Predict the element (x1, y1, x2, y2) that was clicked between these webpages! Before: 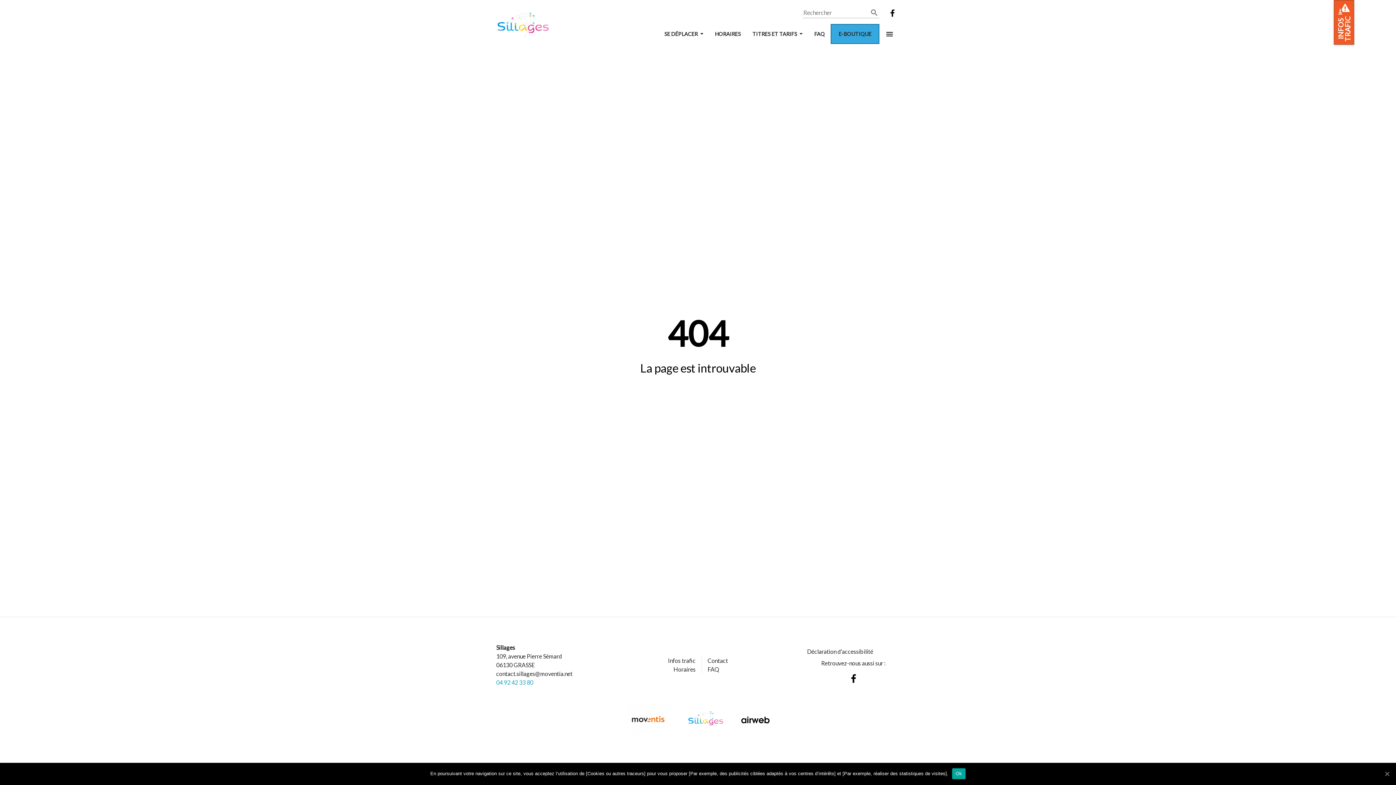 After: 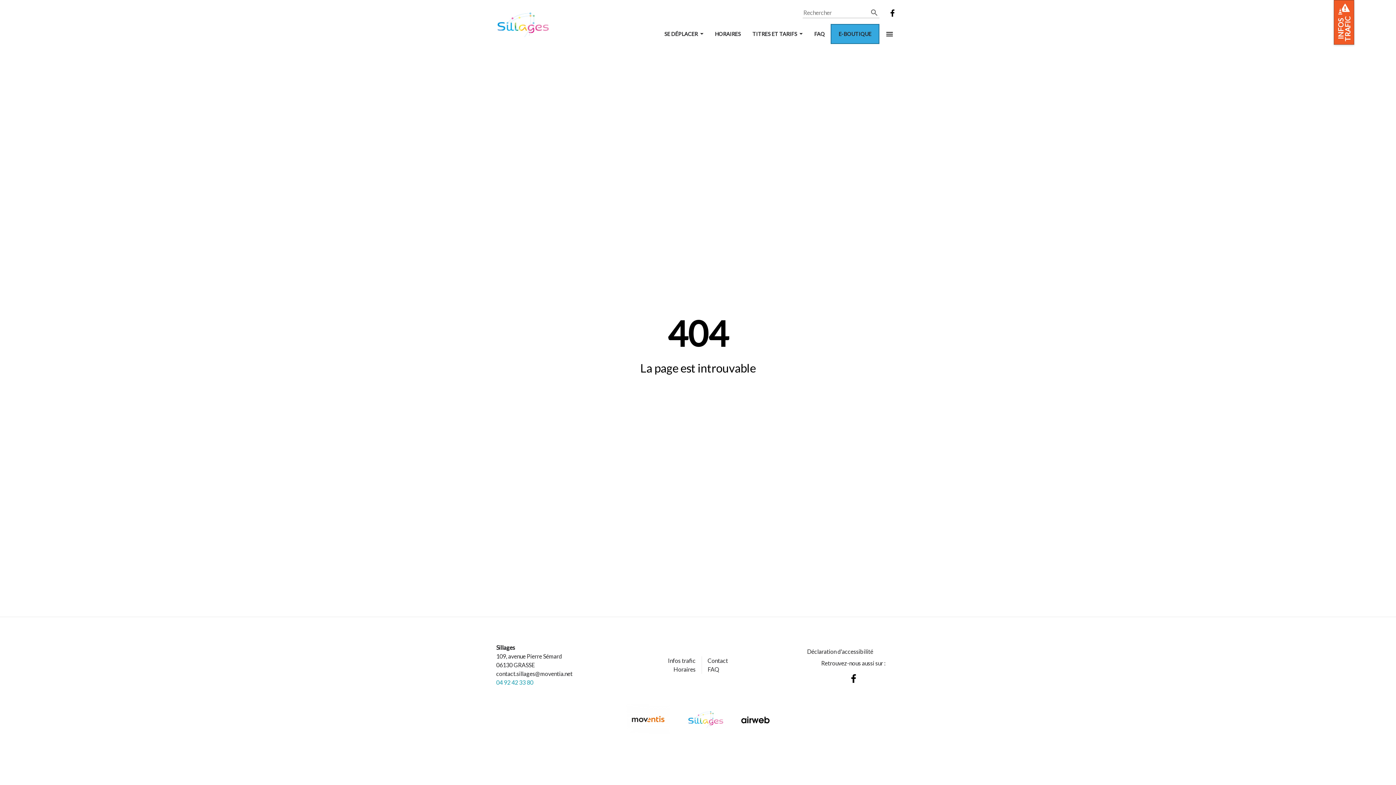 Action: label: Ok bbox: (952, 768, 965, 779)